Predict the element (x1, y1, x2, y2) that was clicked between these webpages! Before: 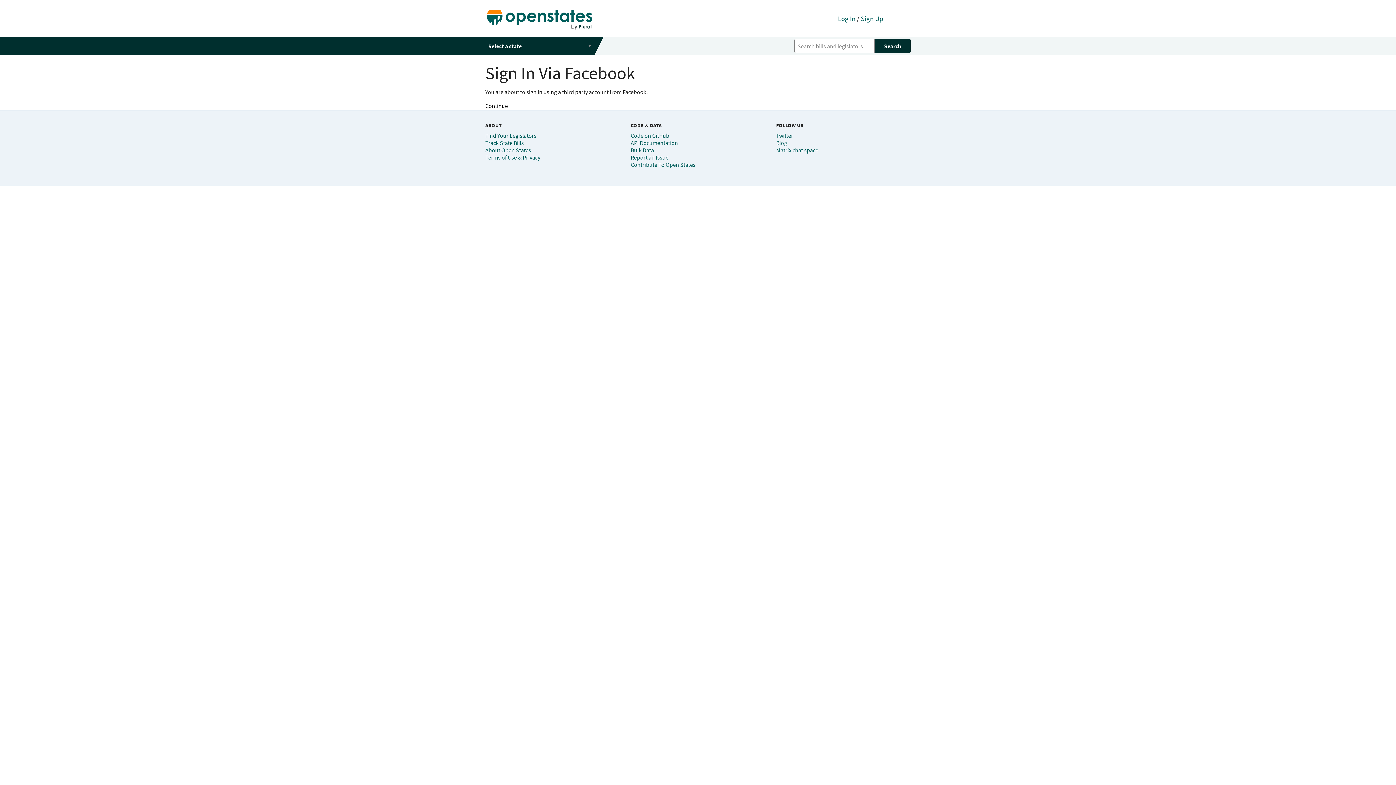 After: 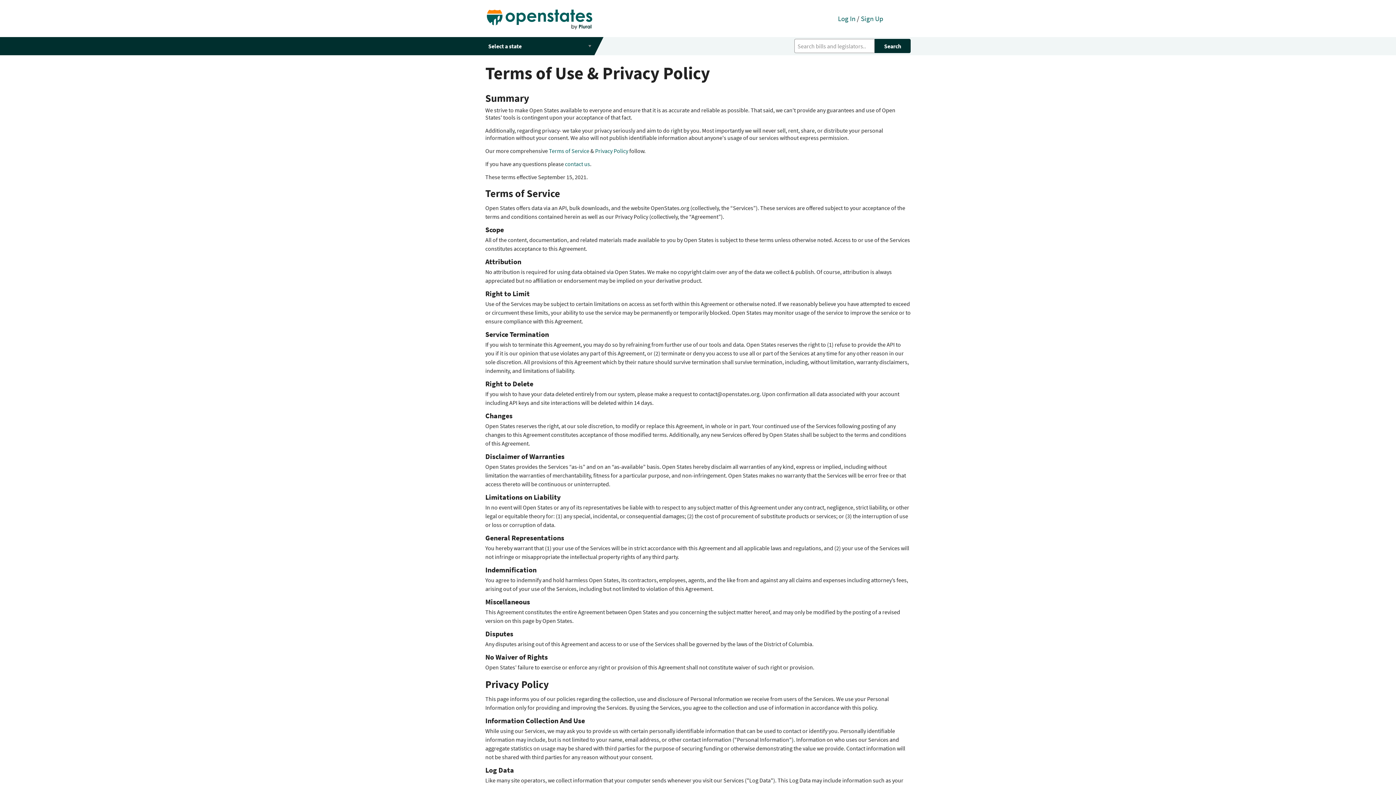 Action: bbox: (485, 153, 540, 161) label: Terms of Use & Privacy